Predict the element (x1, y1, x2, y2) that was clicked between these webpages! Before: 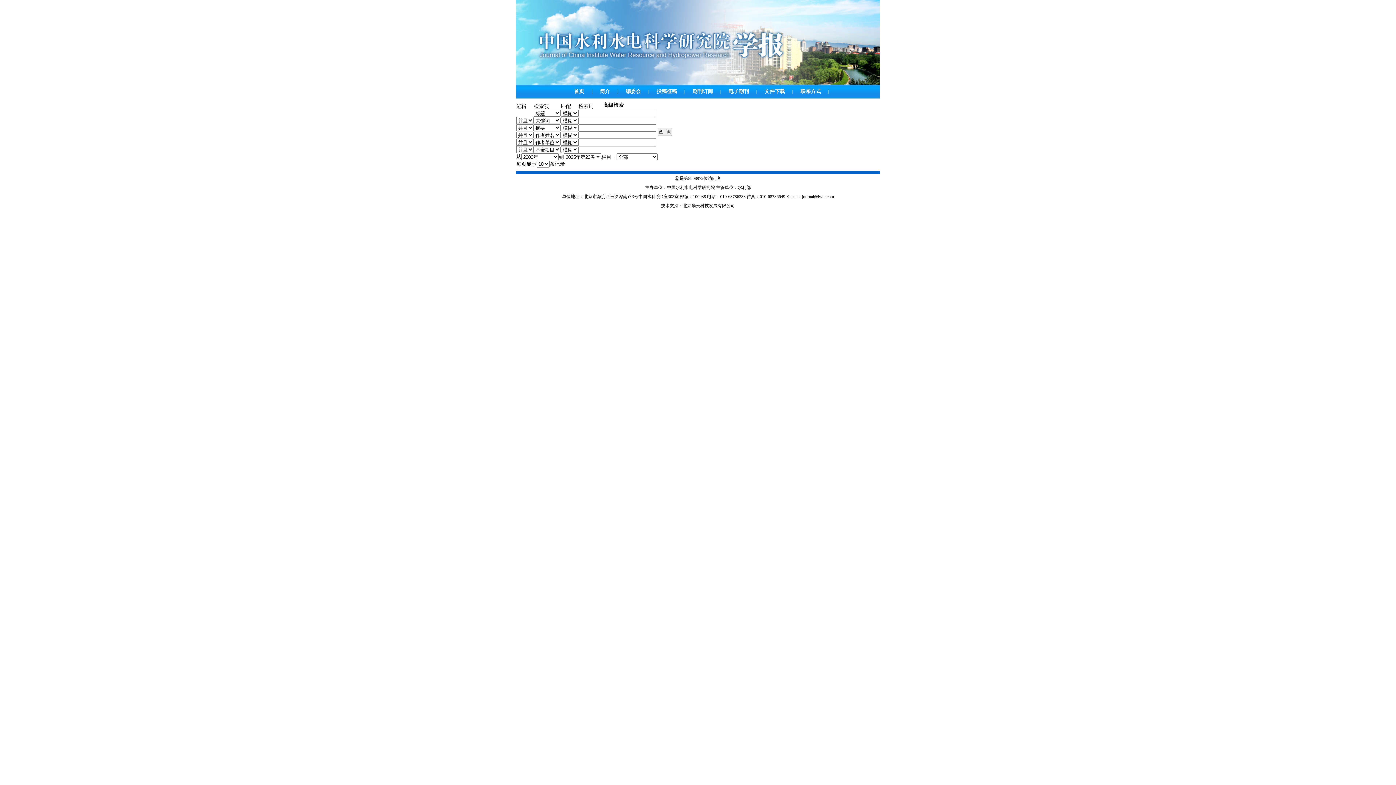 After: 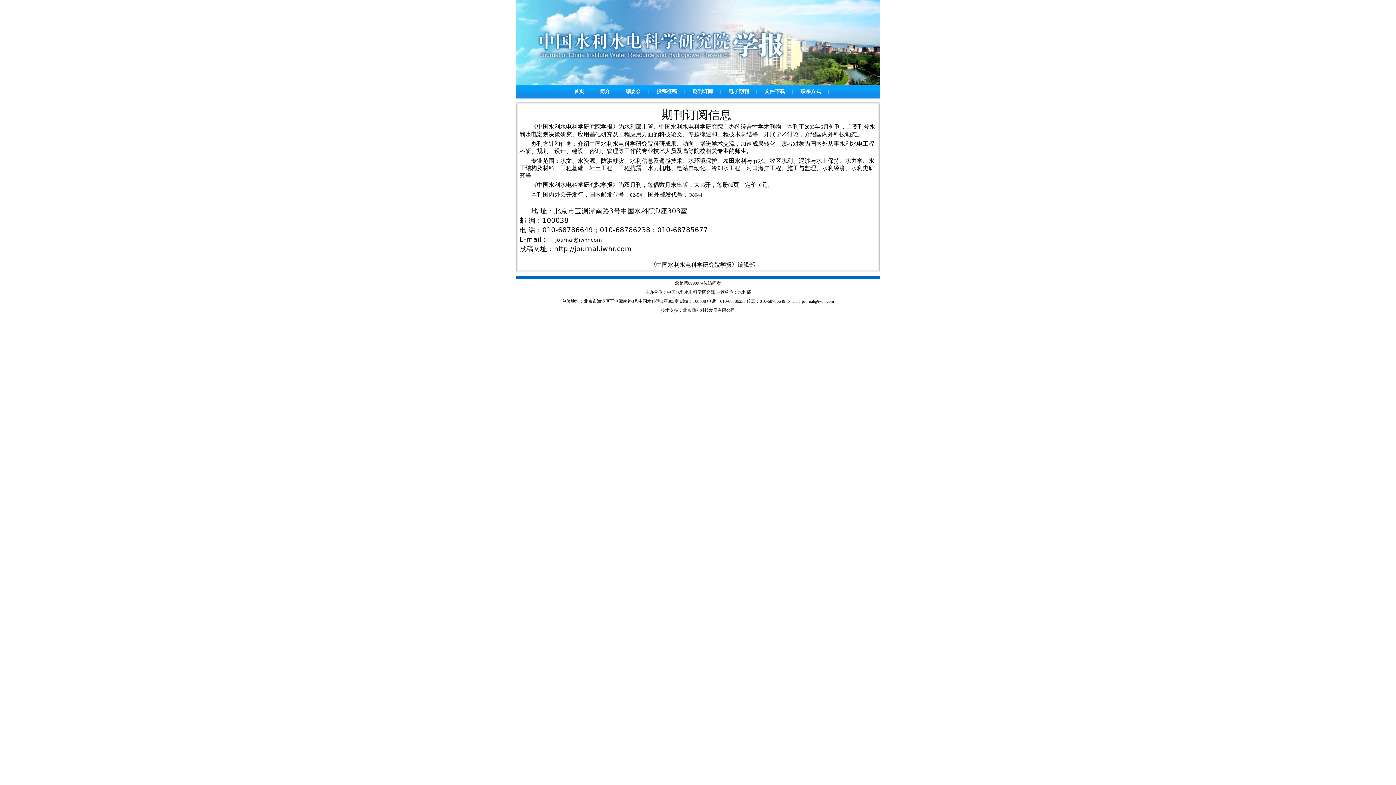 Action: bbox: (685, 88, 720, 94) label: 期刊订阅